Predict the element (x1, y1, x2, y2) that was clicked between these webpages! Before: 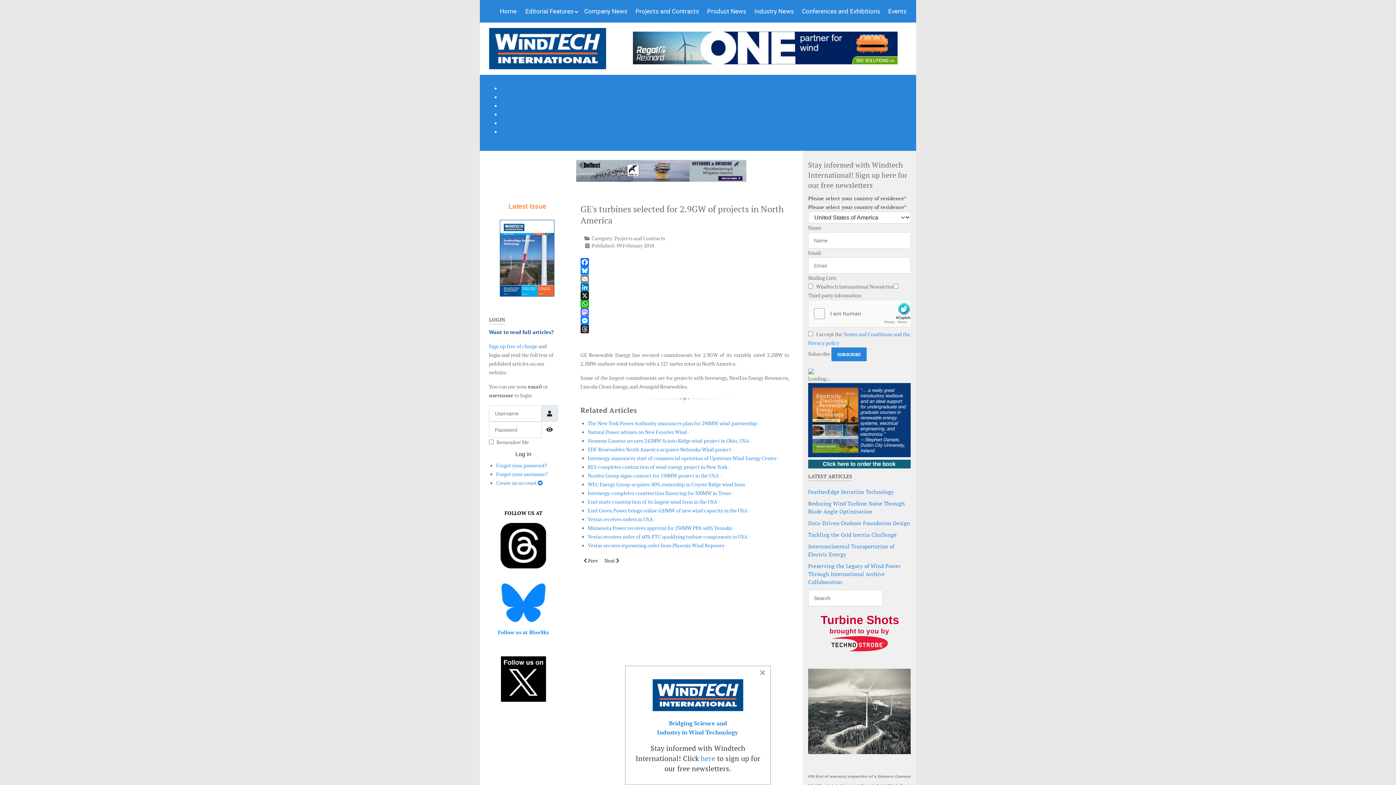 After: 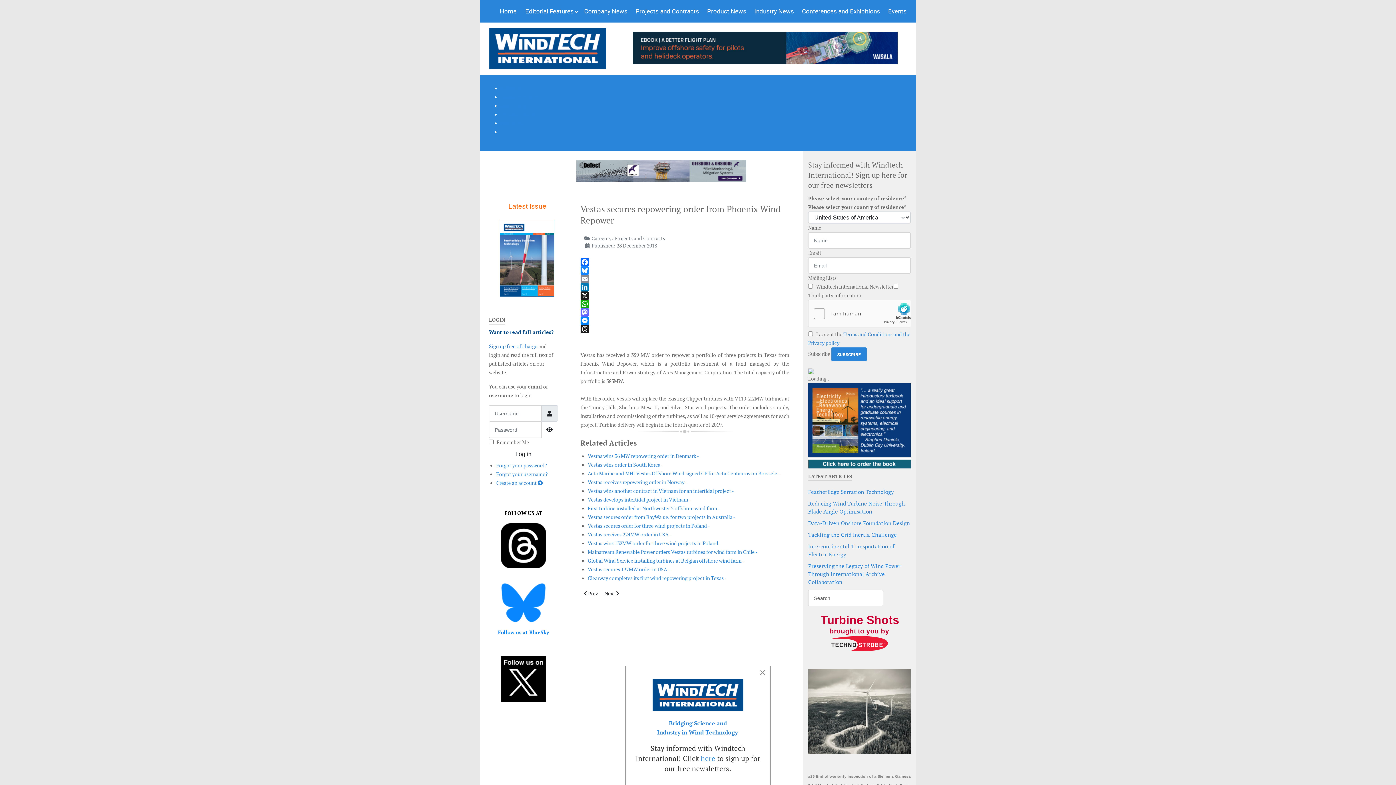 Action: bbox: (587, 542, 727, 549) label: Vestas secures repowering order from Phoenix Wind Repower -